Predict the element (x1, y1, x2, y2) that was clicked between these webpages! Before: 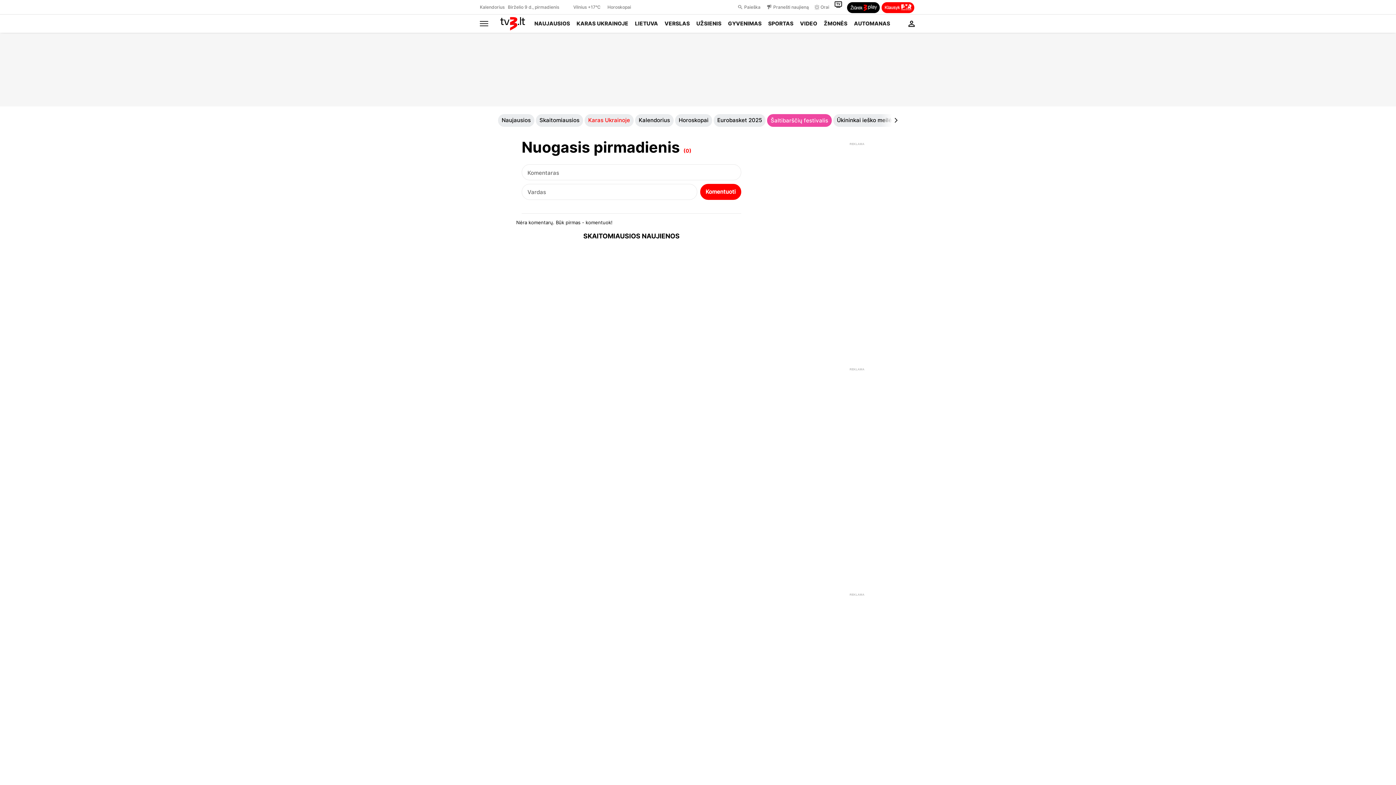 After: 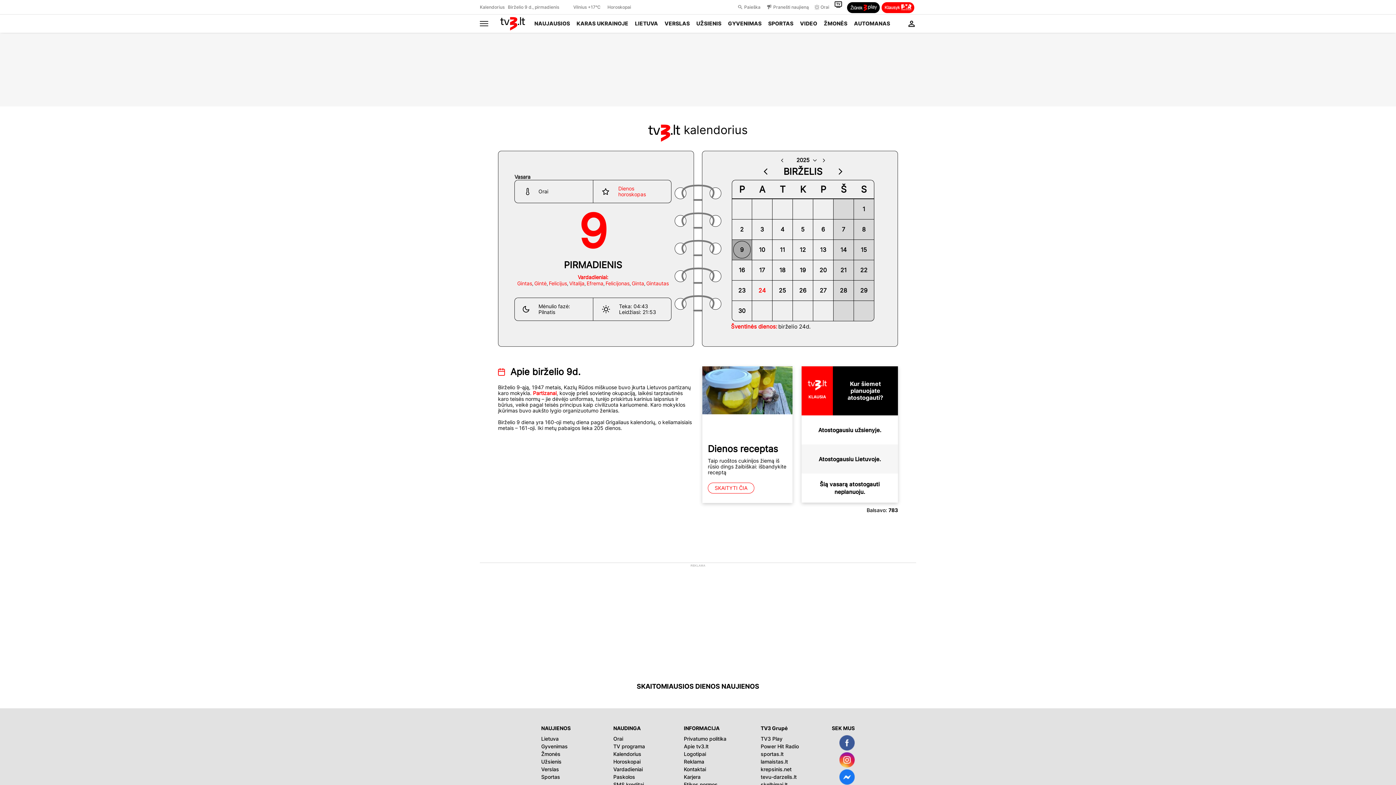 Action: bbox: (480, 4, 504, 9) label: Kalendorius